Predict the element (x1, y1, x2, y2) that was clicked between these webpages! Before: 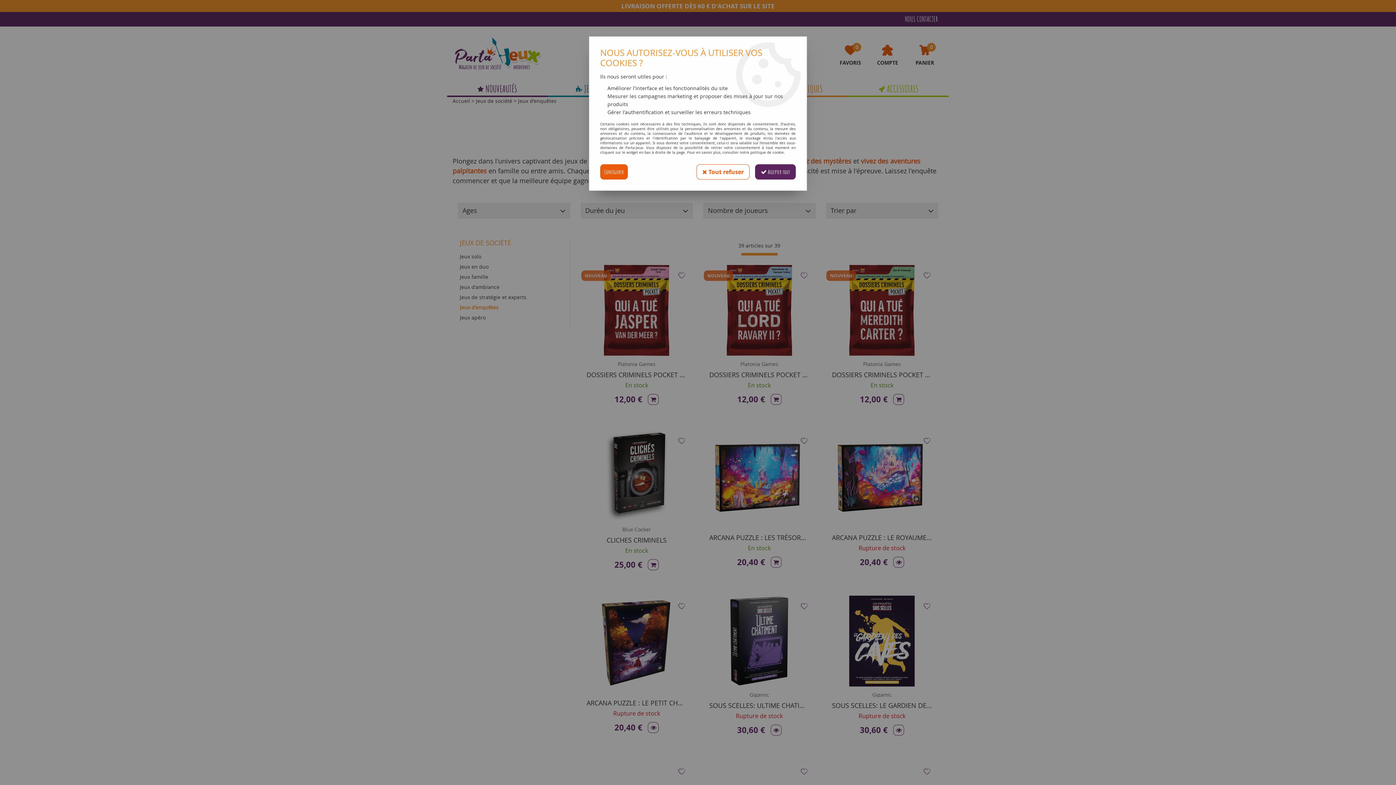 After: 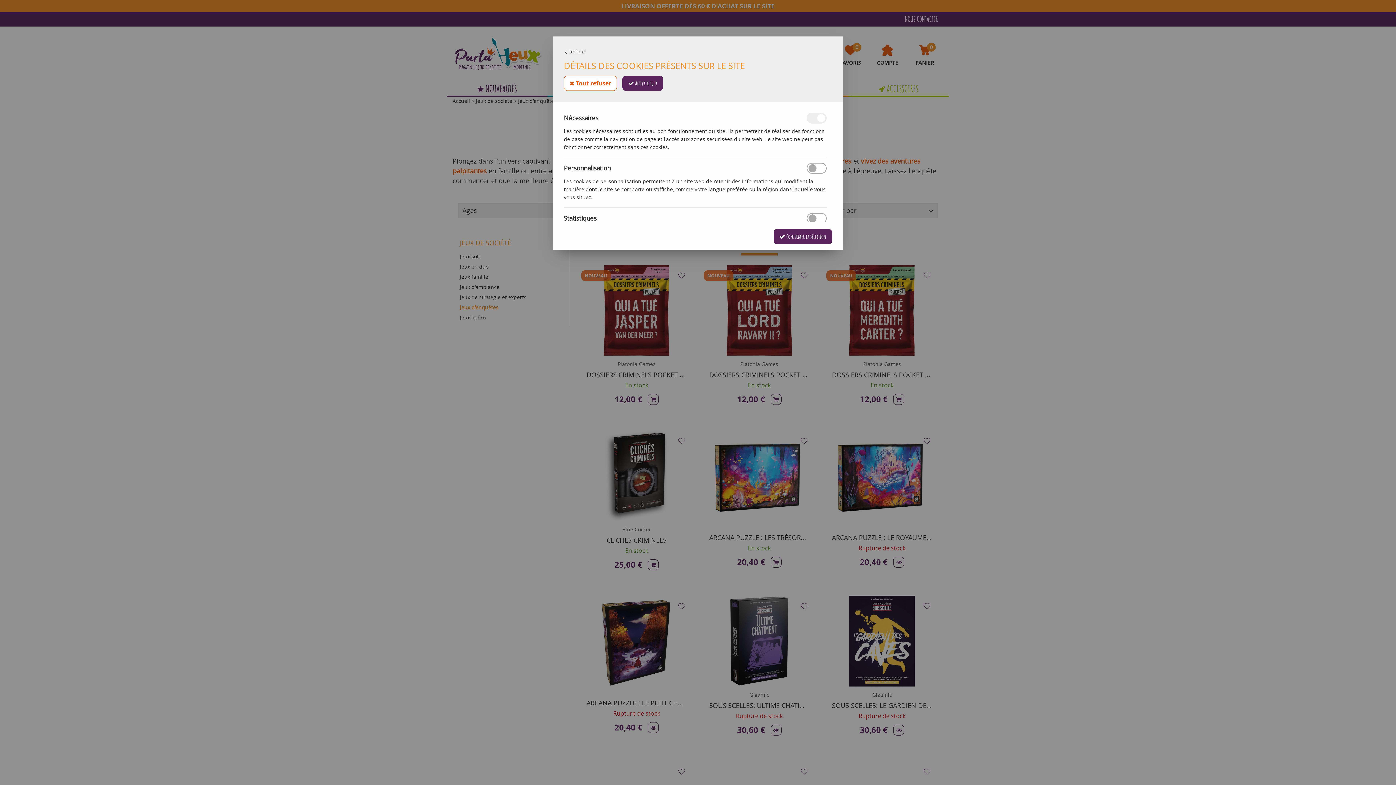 Action: bbox: (600, 164, 628, 179) label: Configurer